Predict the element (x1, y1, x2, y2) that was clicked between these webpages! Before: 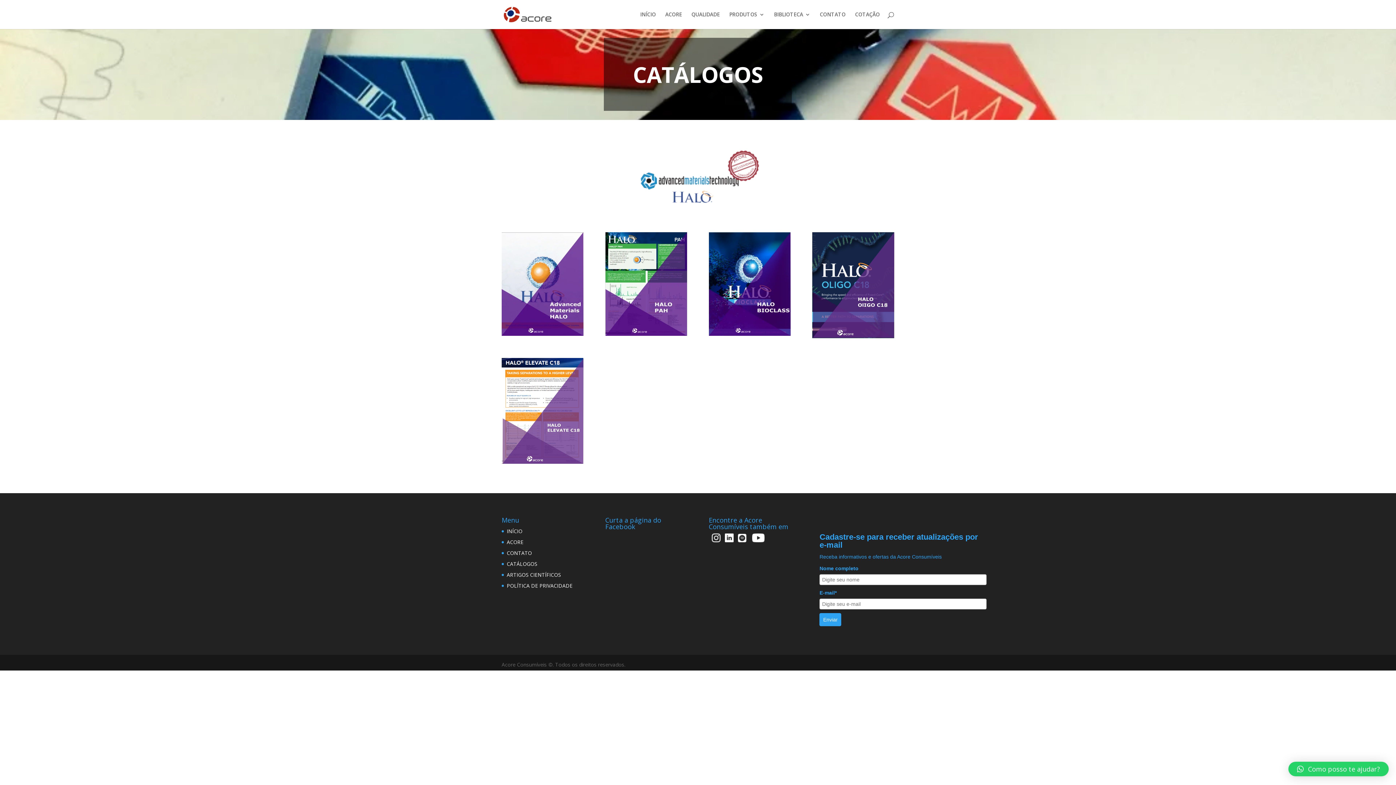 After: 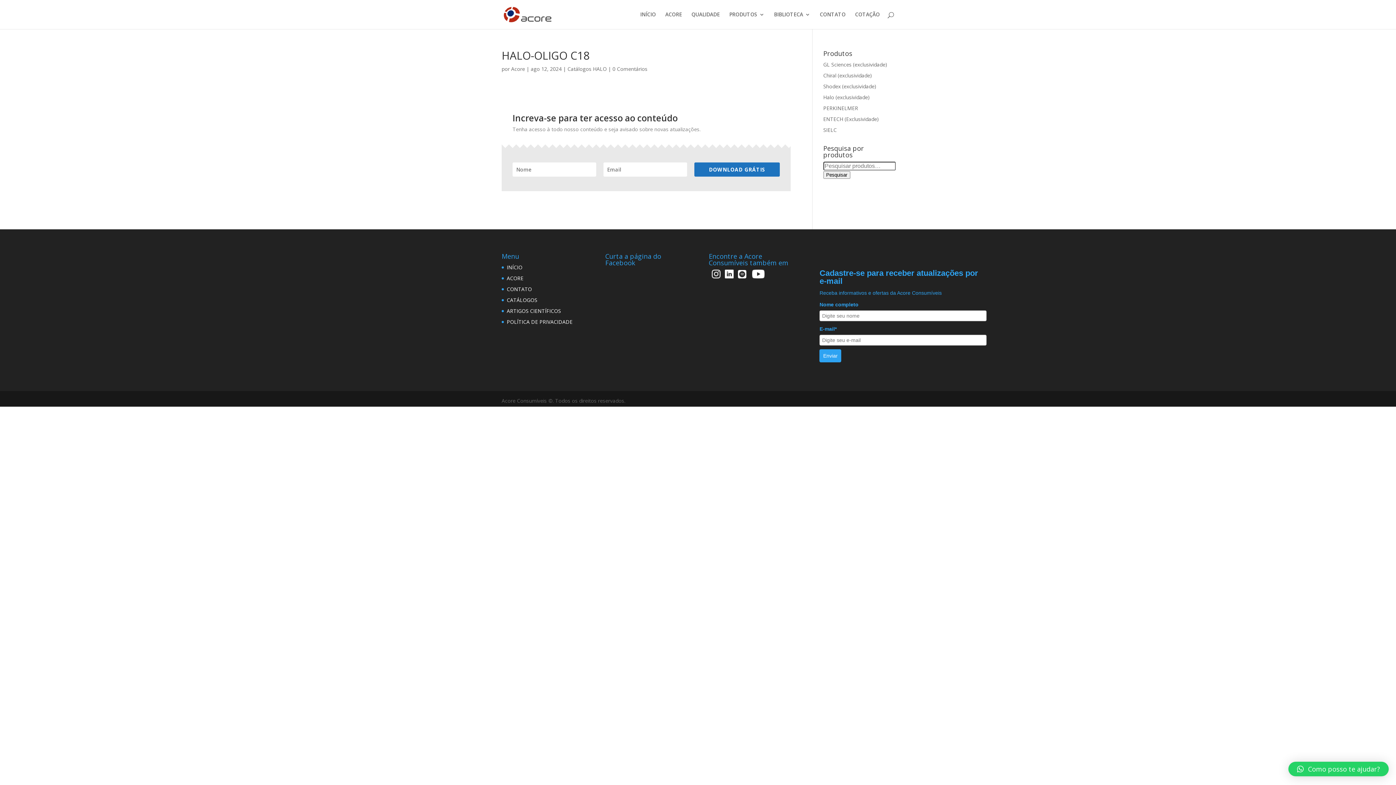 Action: bbox: (812, 332, 894, 339)